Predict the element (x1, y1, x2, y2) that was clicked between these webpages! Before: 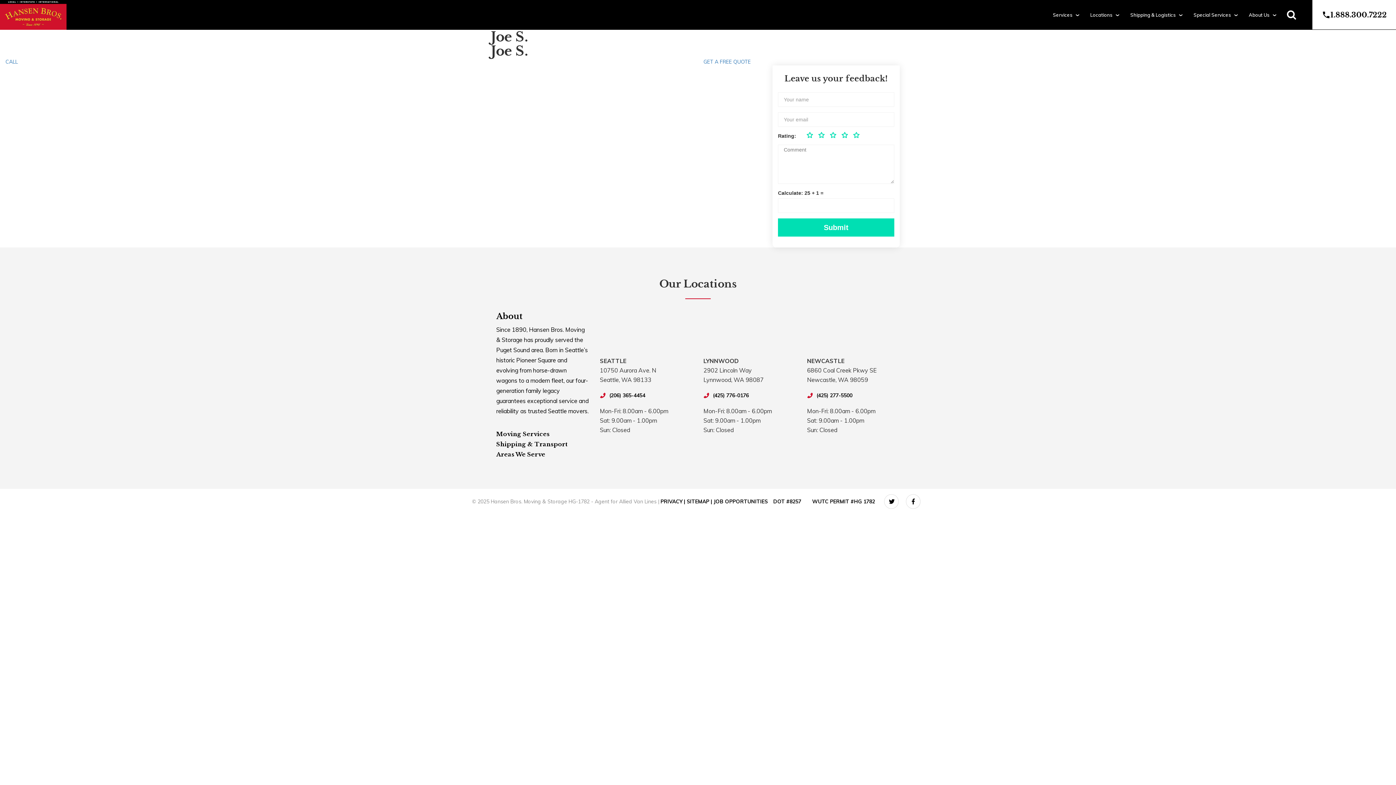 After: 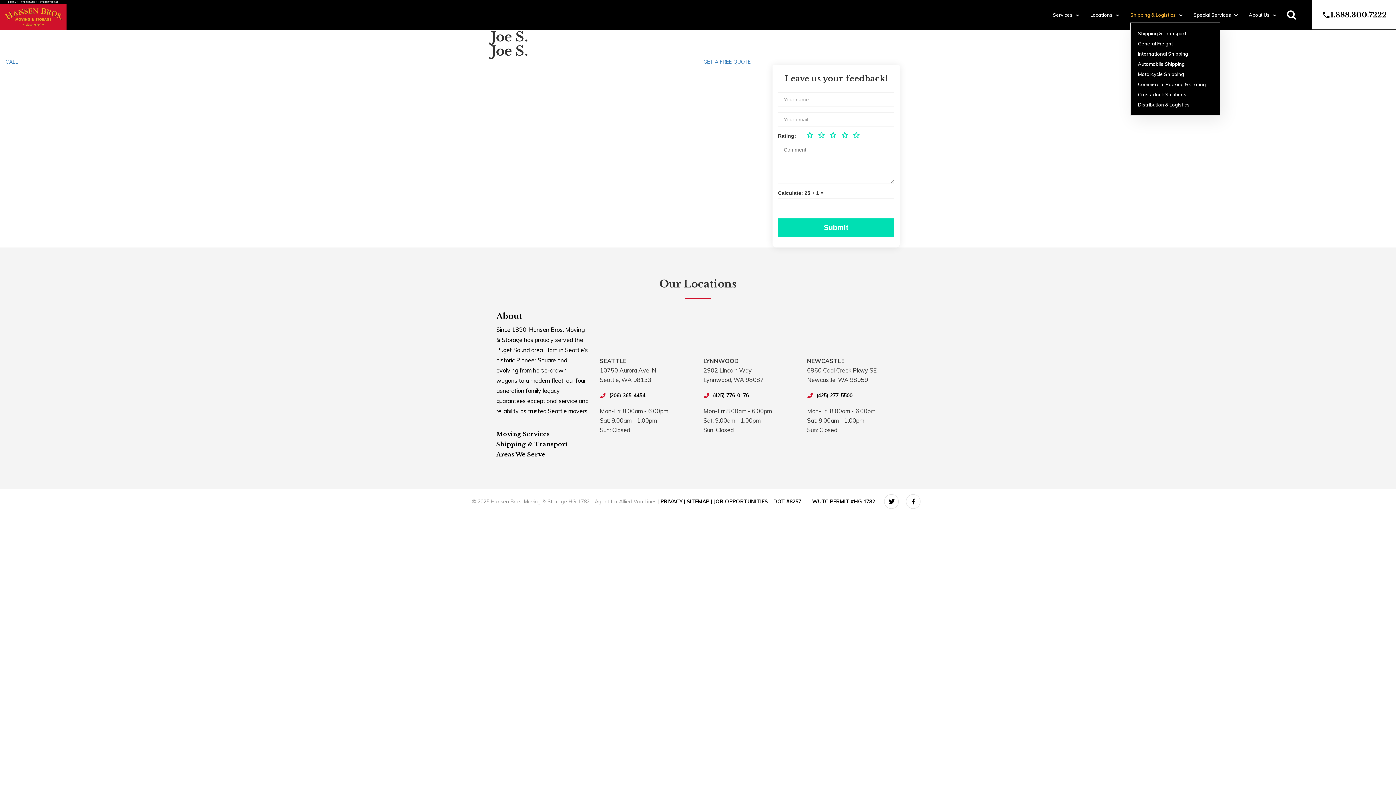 Action: bbox: (1130, 4, 1176, 25) label: Shipping & Logistics